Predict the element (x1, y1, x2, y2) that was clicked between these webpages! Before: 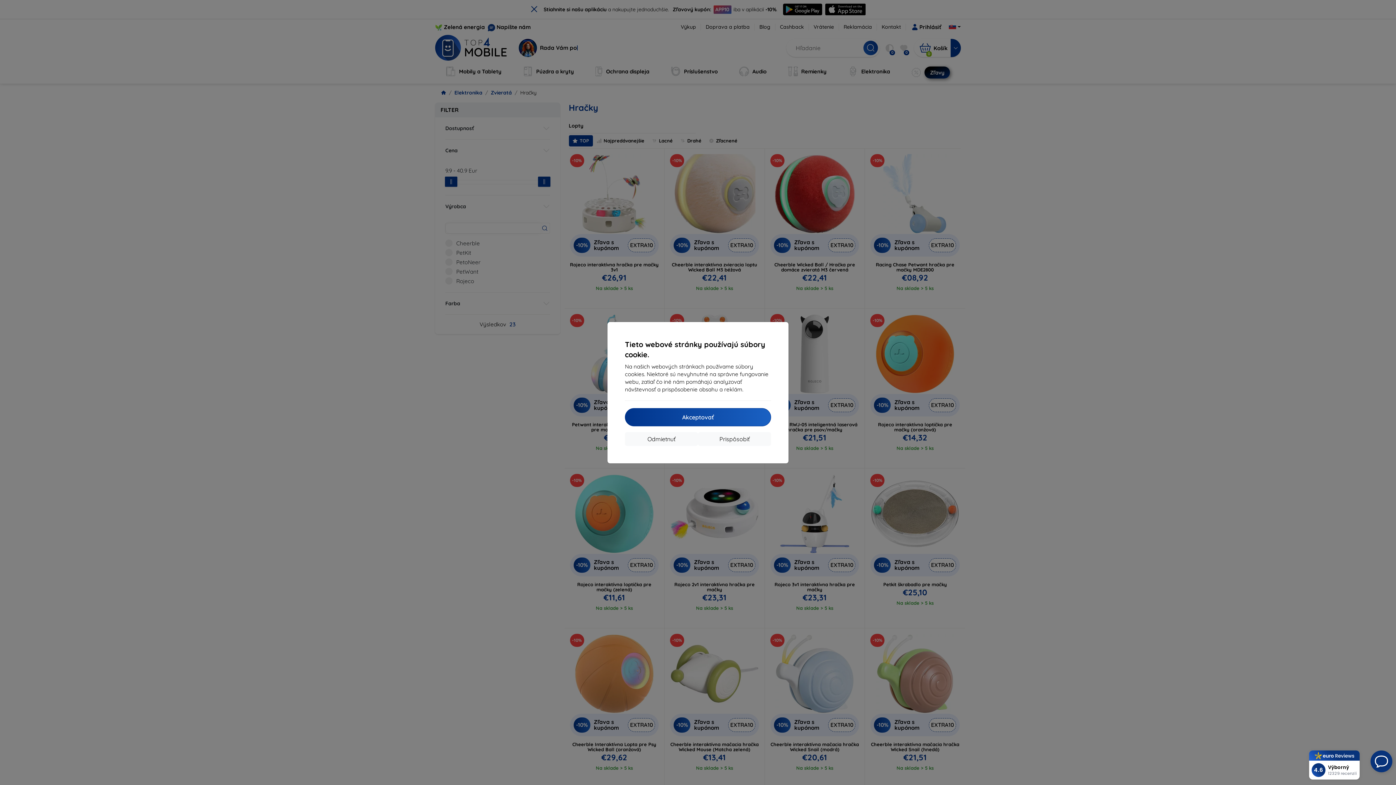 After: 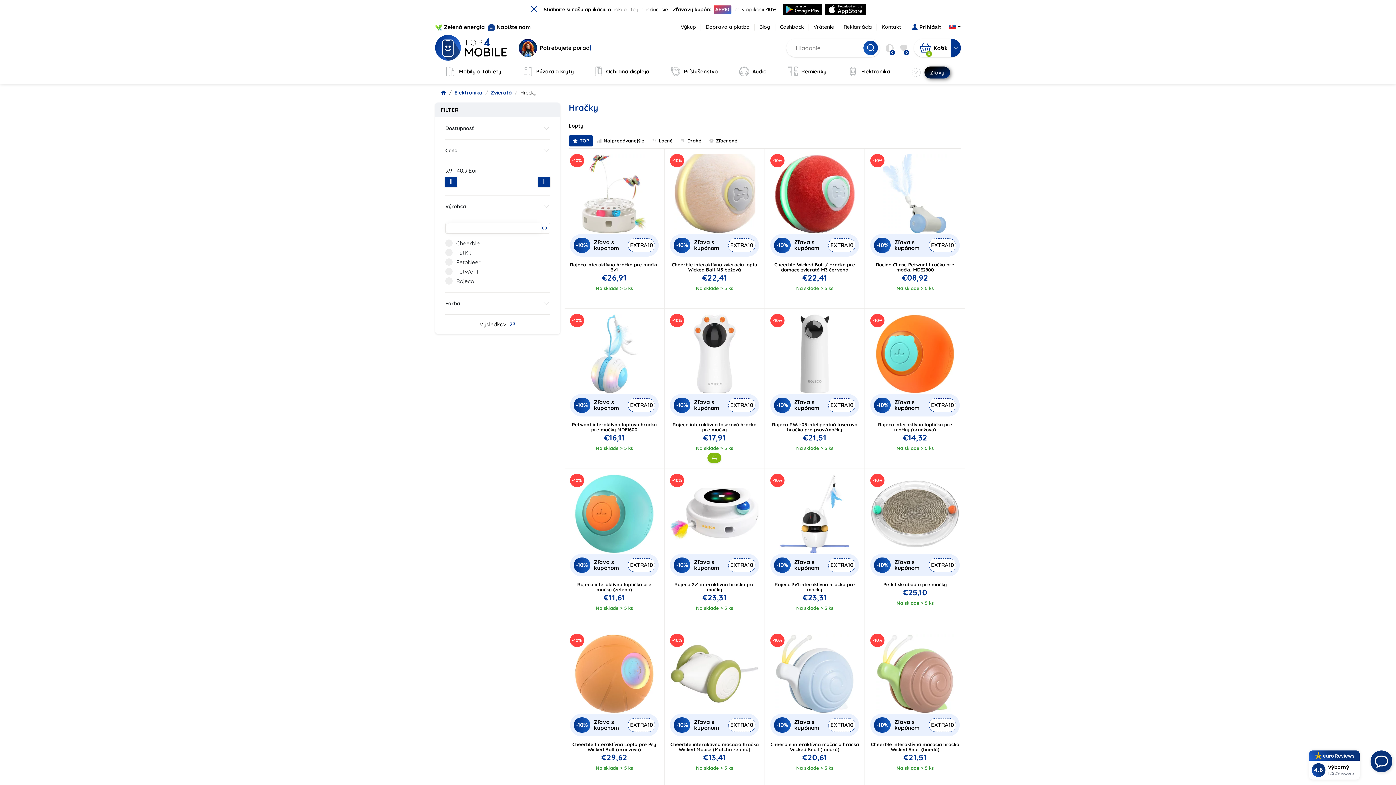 Action: bbox: (625, 408, 771, 426) label: Akceptovať